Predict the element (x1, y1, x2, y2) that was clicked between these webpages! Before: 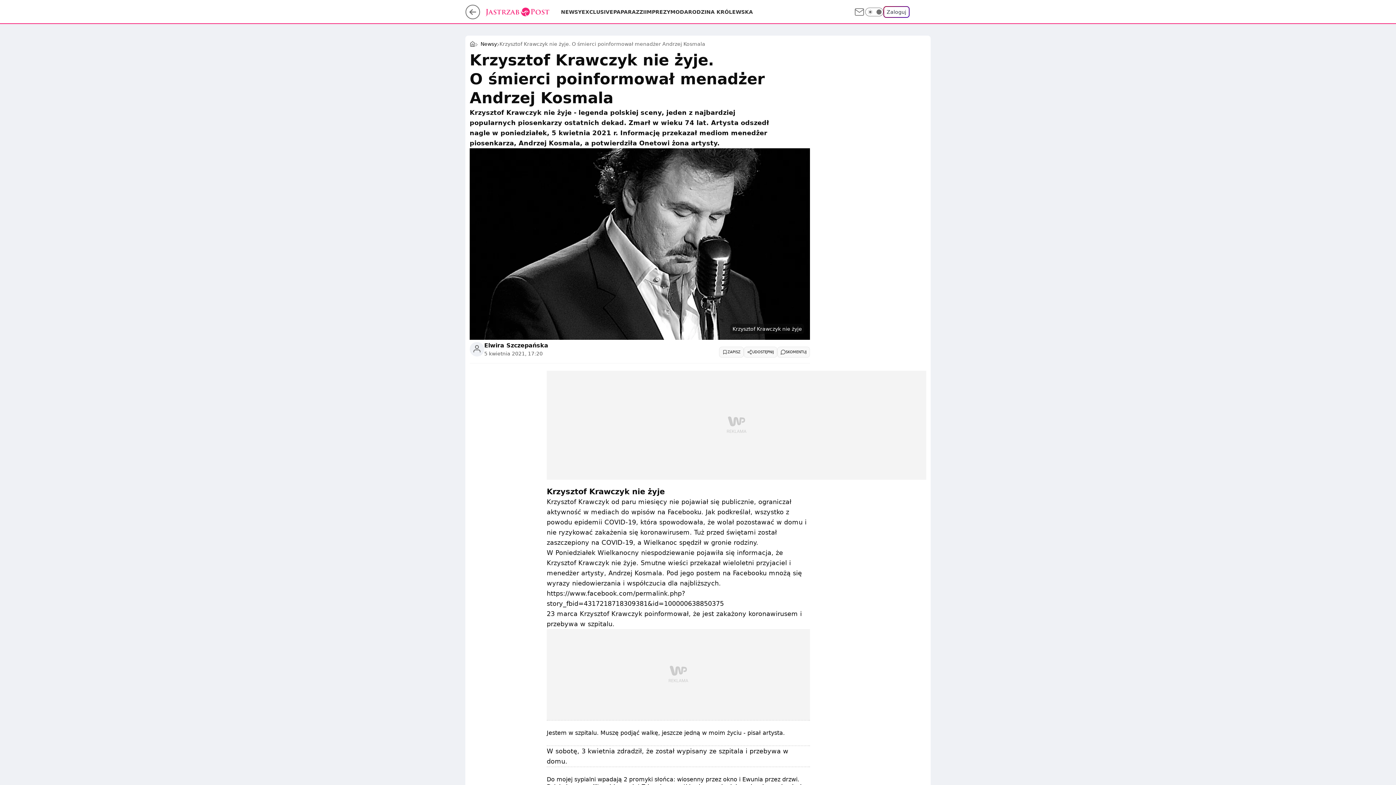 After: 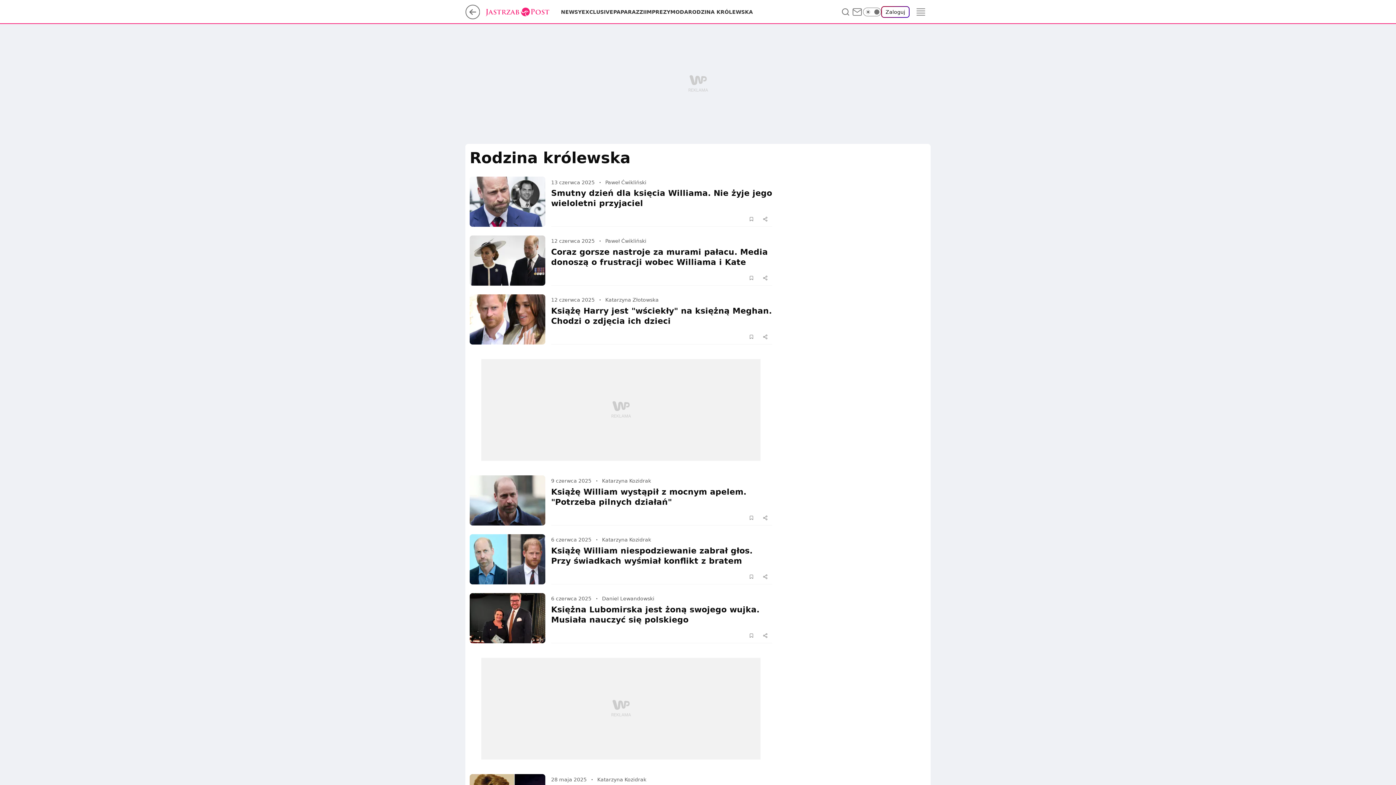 Action: bbox: (688, 8, 753, 15) label: RODZINA KRÓLEWSKA